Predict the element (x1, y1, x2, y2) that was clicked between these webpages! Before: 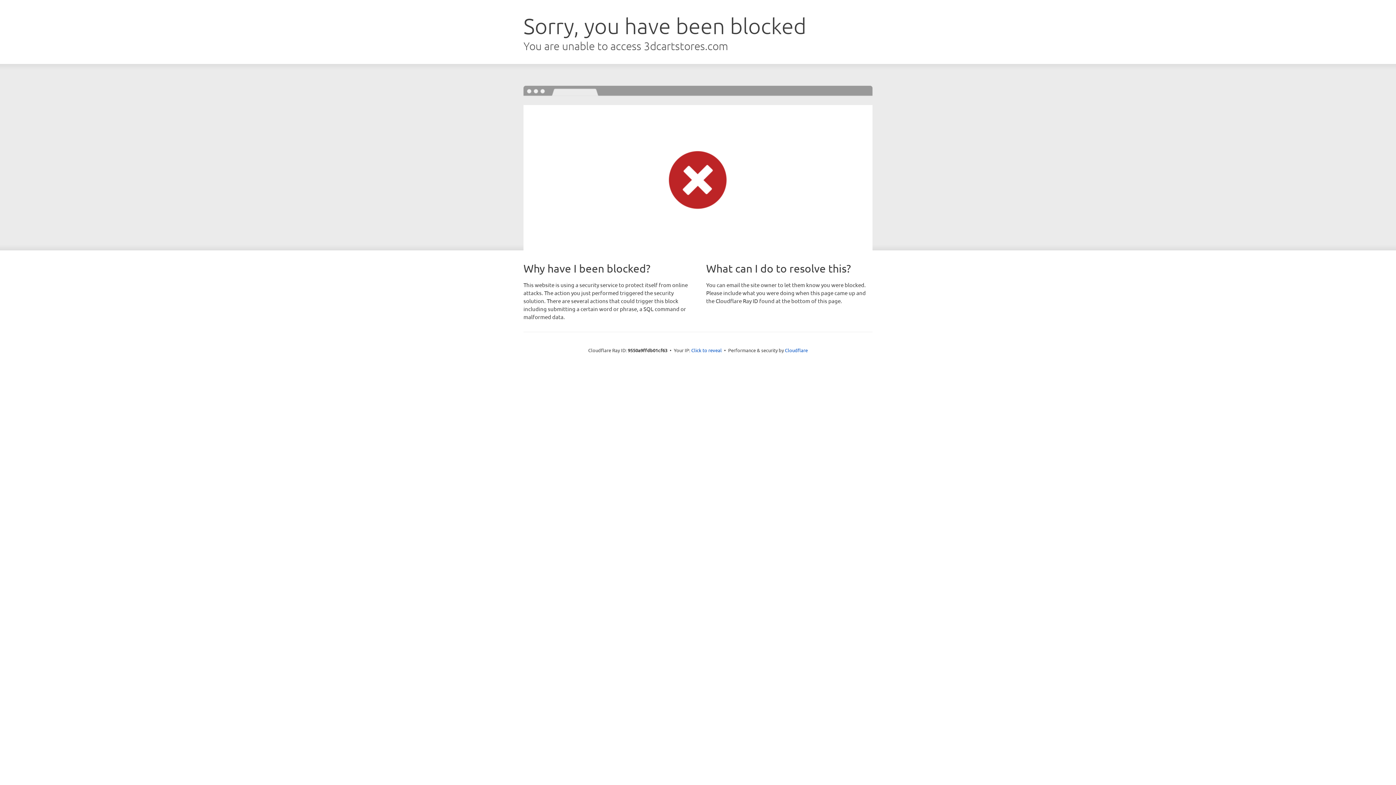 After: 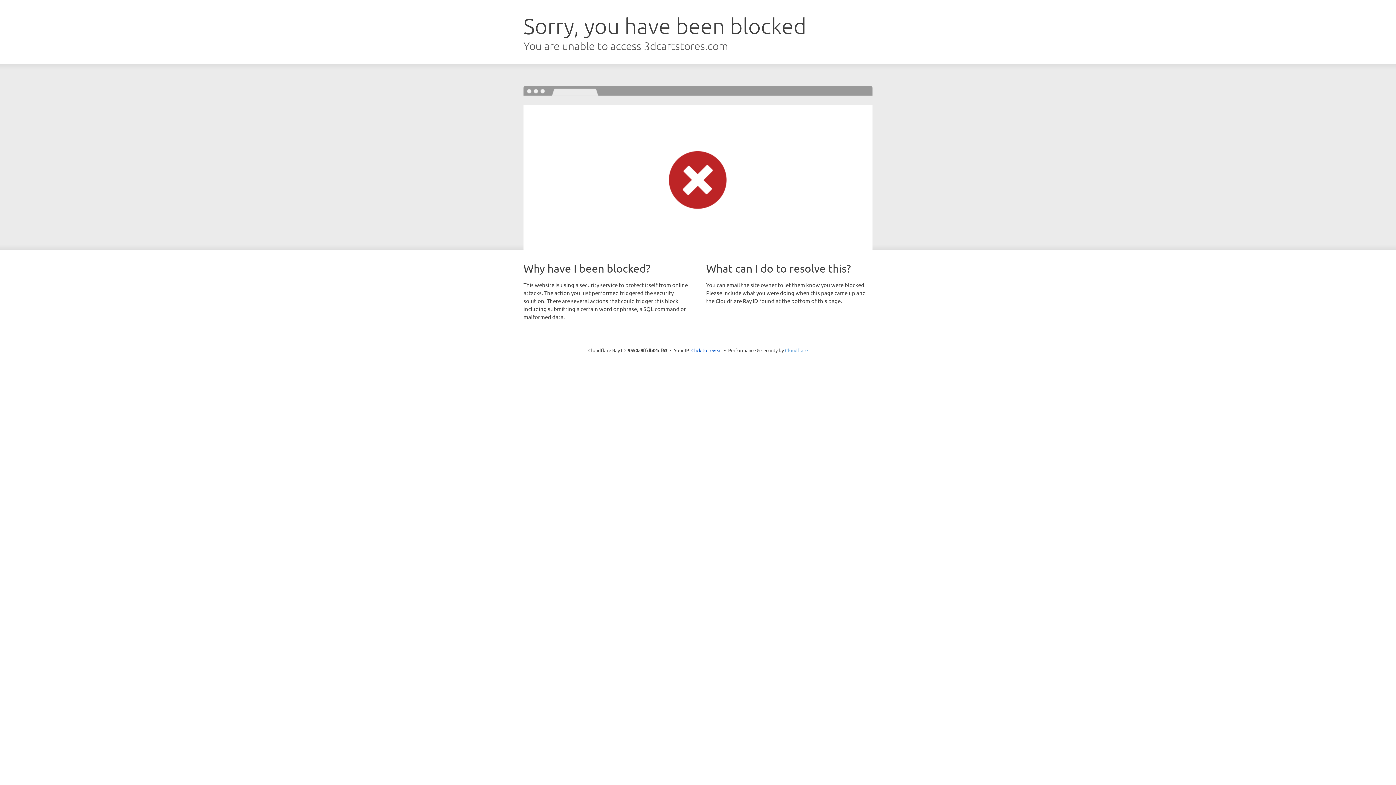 Action: bbox: (785, 347, 808, 353) label: Cloudflare